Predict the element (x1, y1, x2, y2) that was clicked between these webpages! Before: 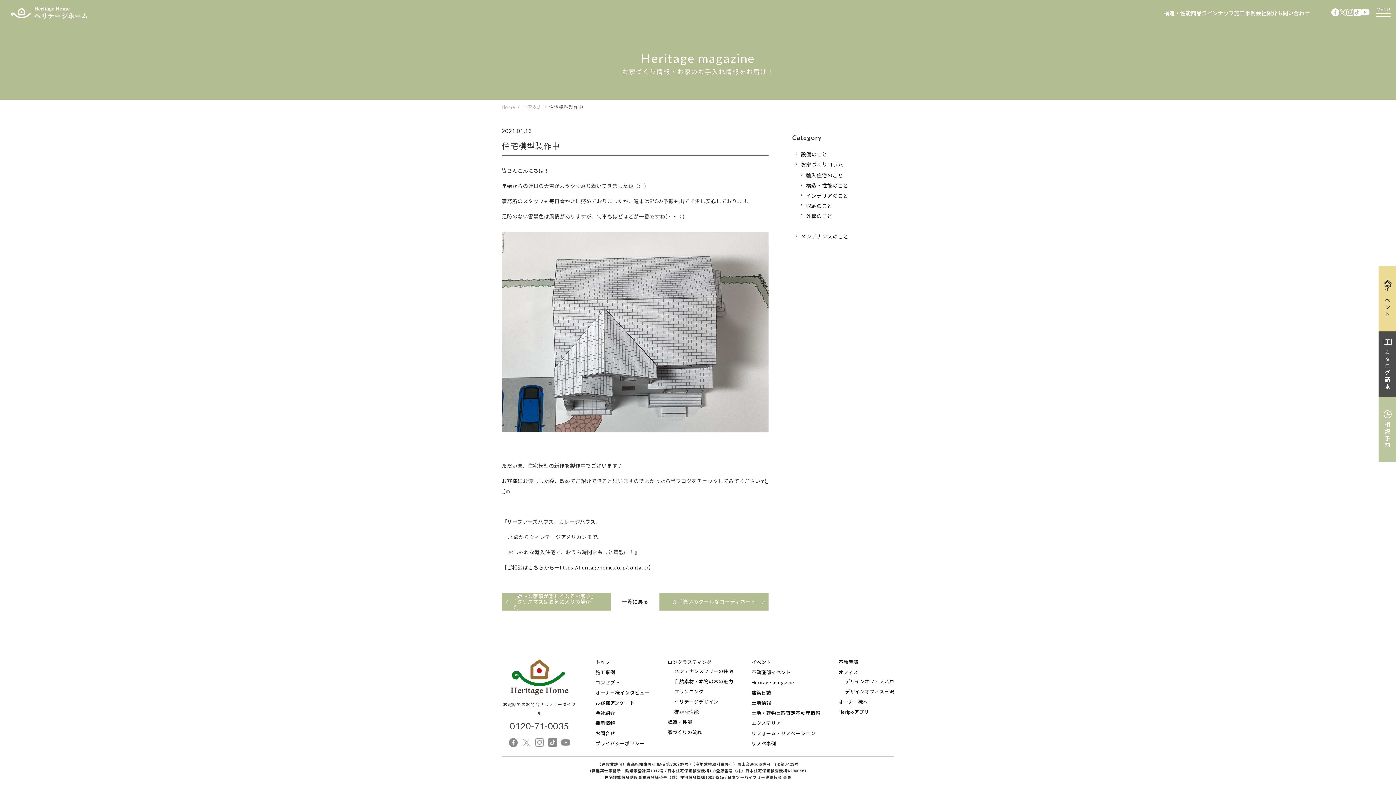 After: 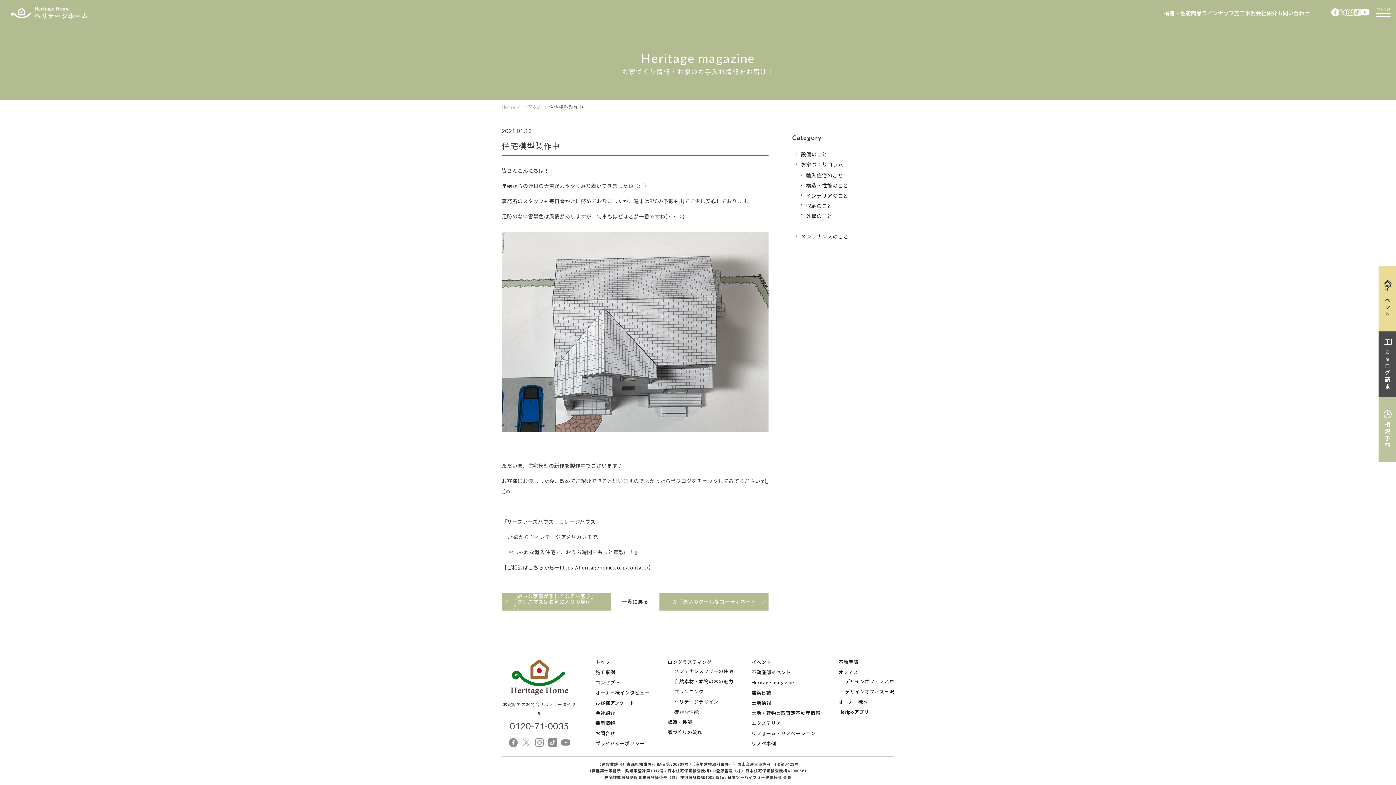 Action: bbox: (1353, 8, 1361, 16)